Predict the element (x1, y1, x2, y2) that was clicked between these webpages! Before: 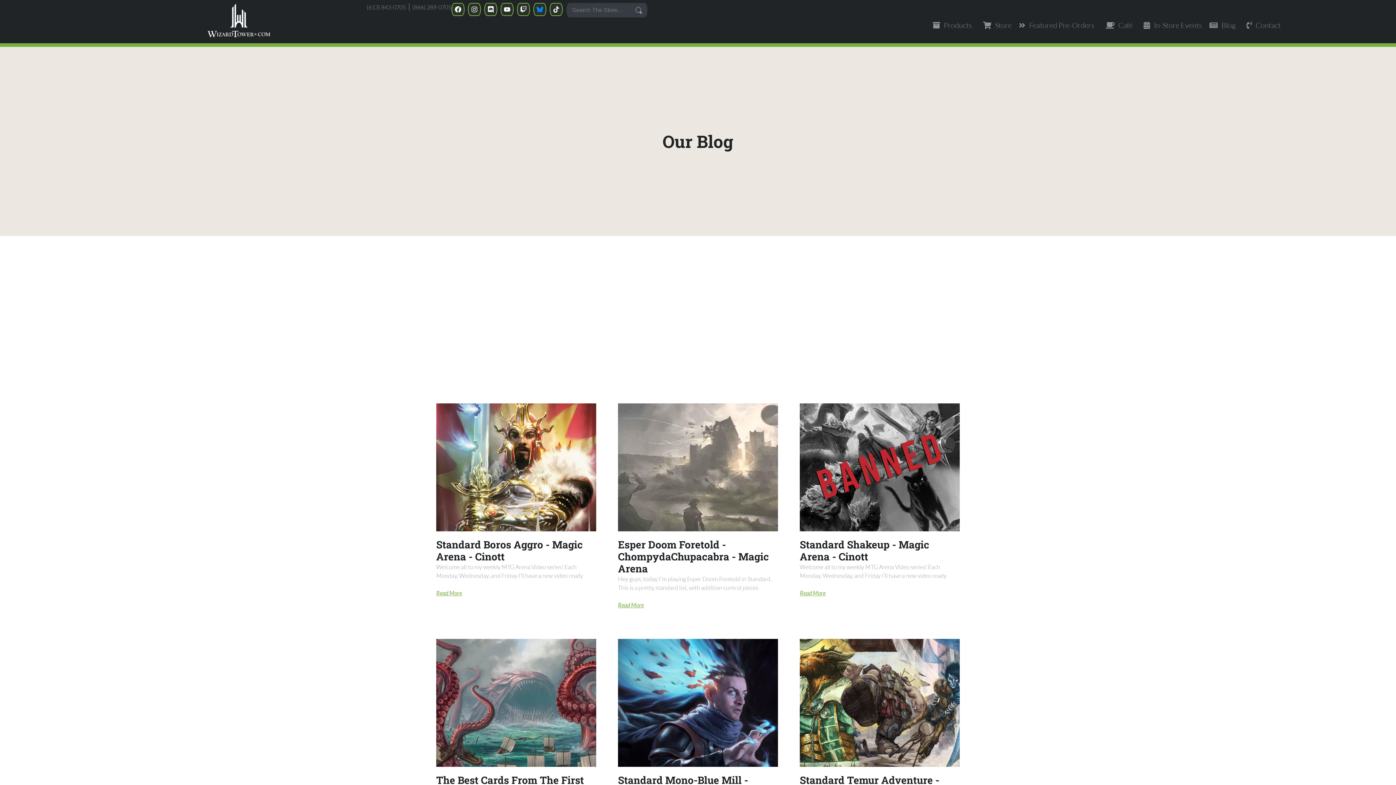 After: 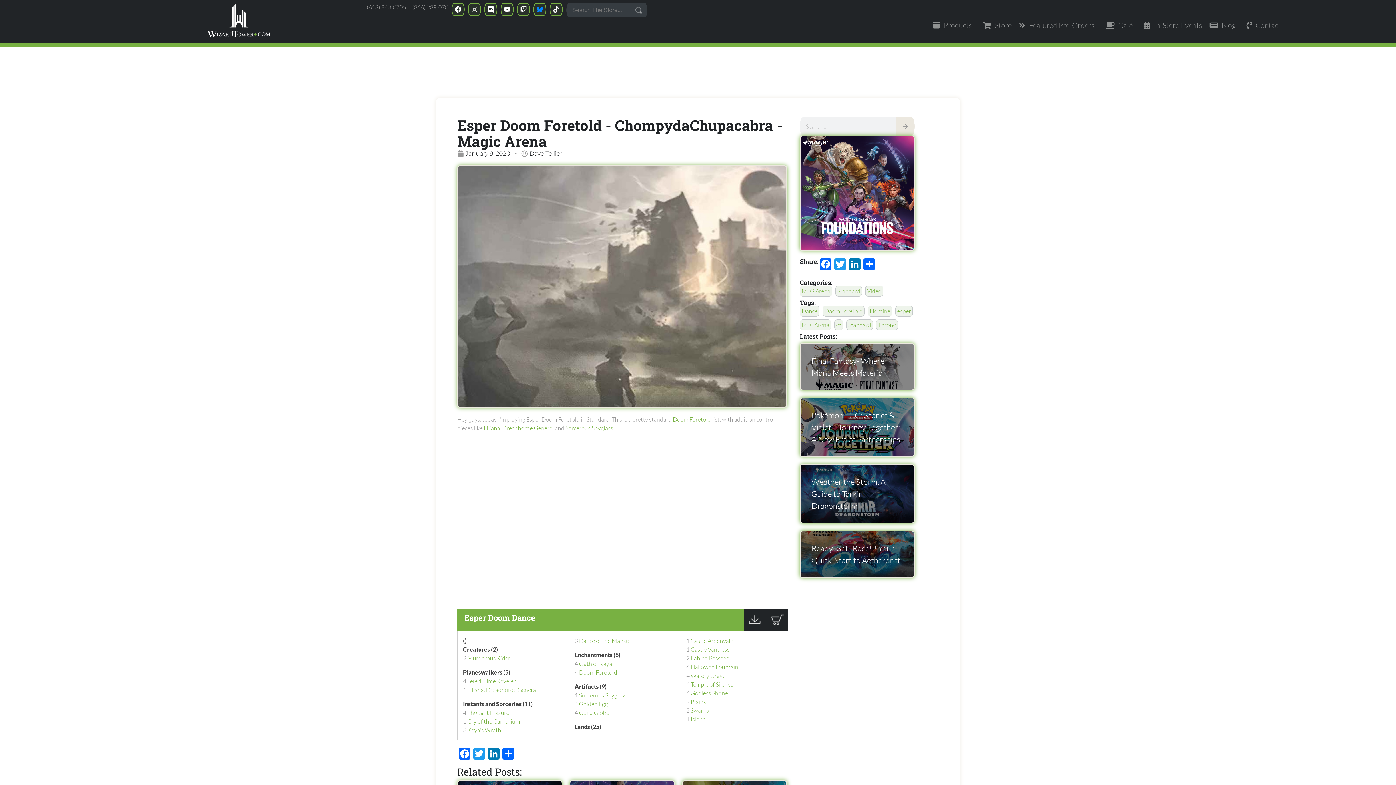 Action: bbox: (618, 403, 778, 531)